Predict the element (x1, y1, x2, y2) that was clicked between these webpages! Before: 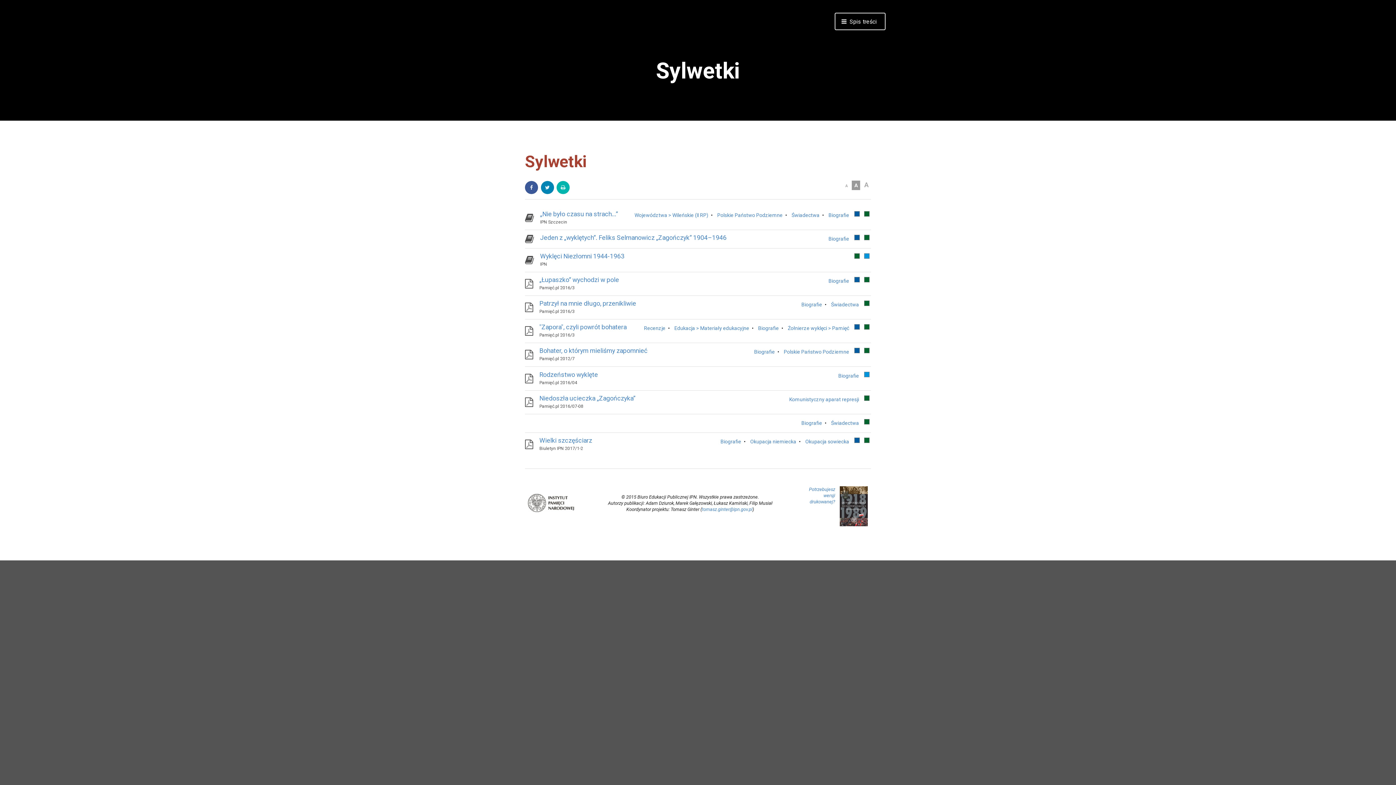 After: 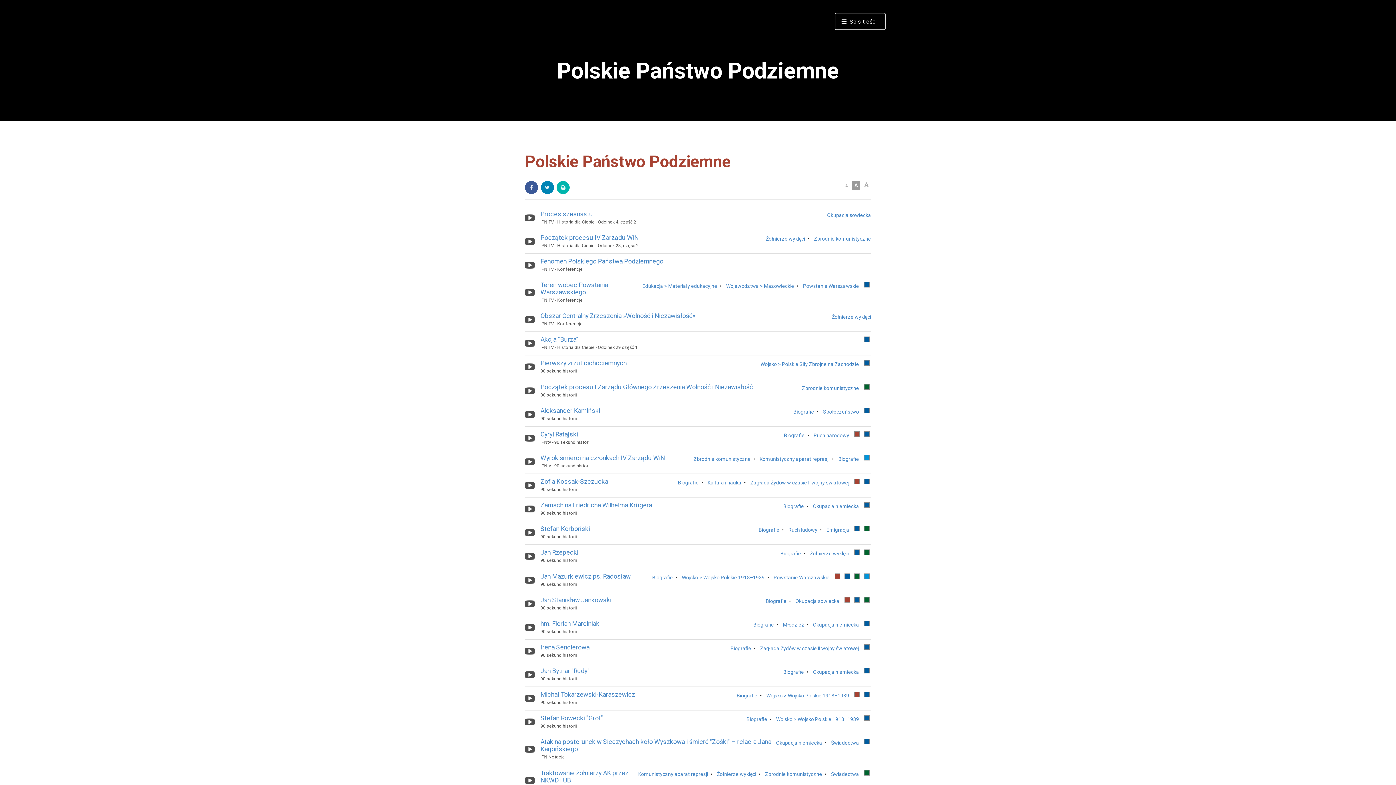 Action: label: Polskie Państwo Podziemne bbox: (784, 349, 849, 355)